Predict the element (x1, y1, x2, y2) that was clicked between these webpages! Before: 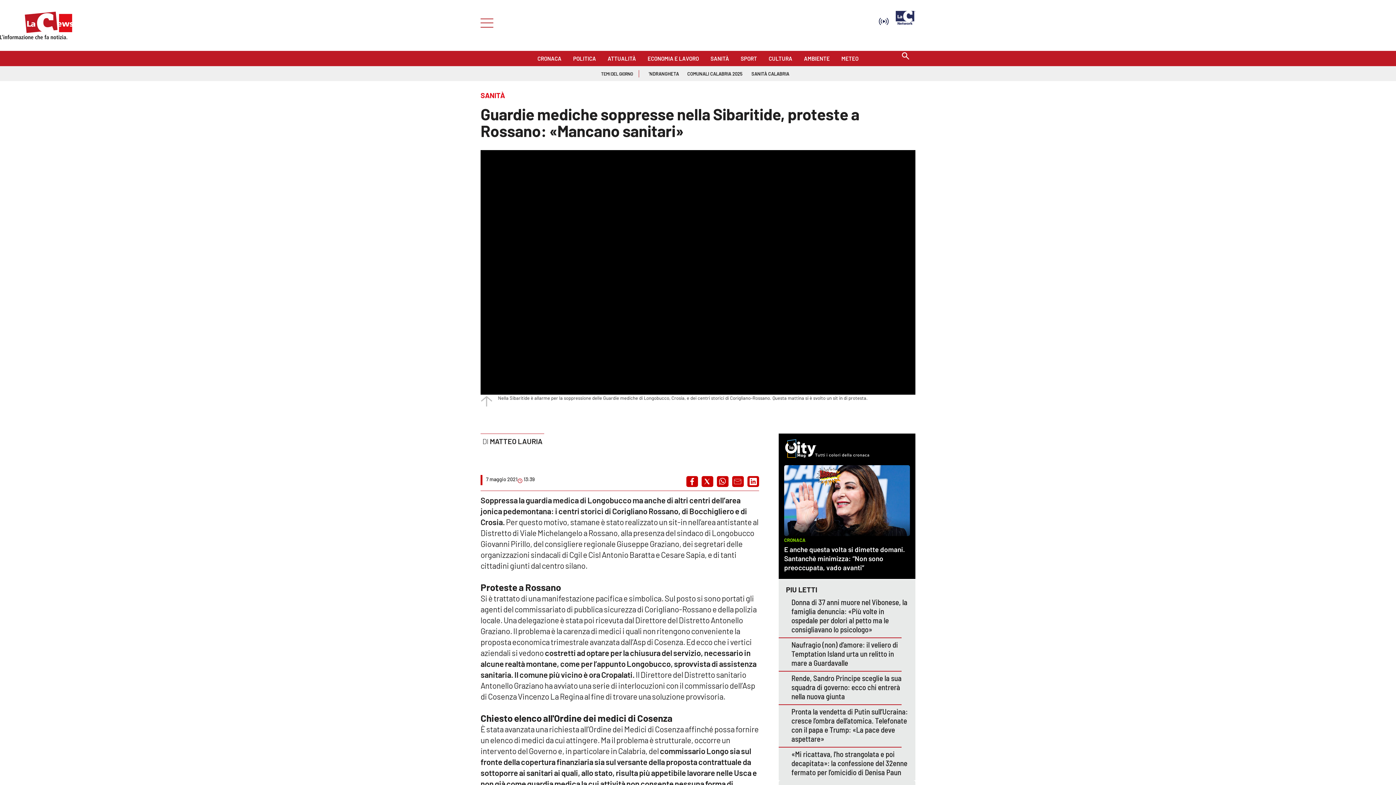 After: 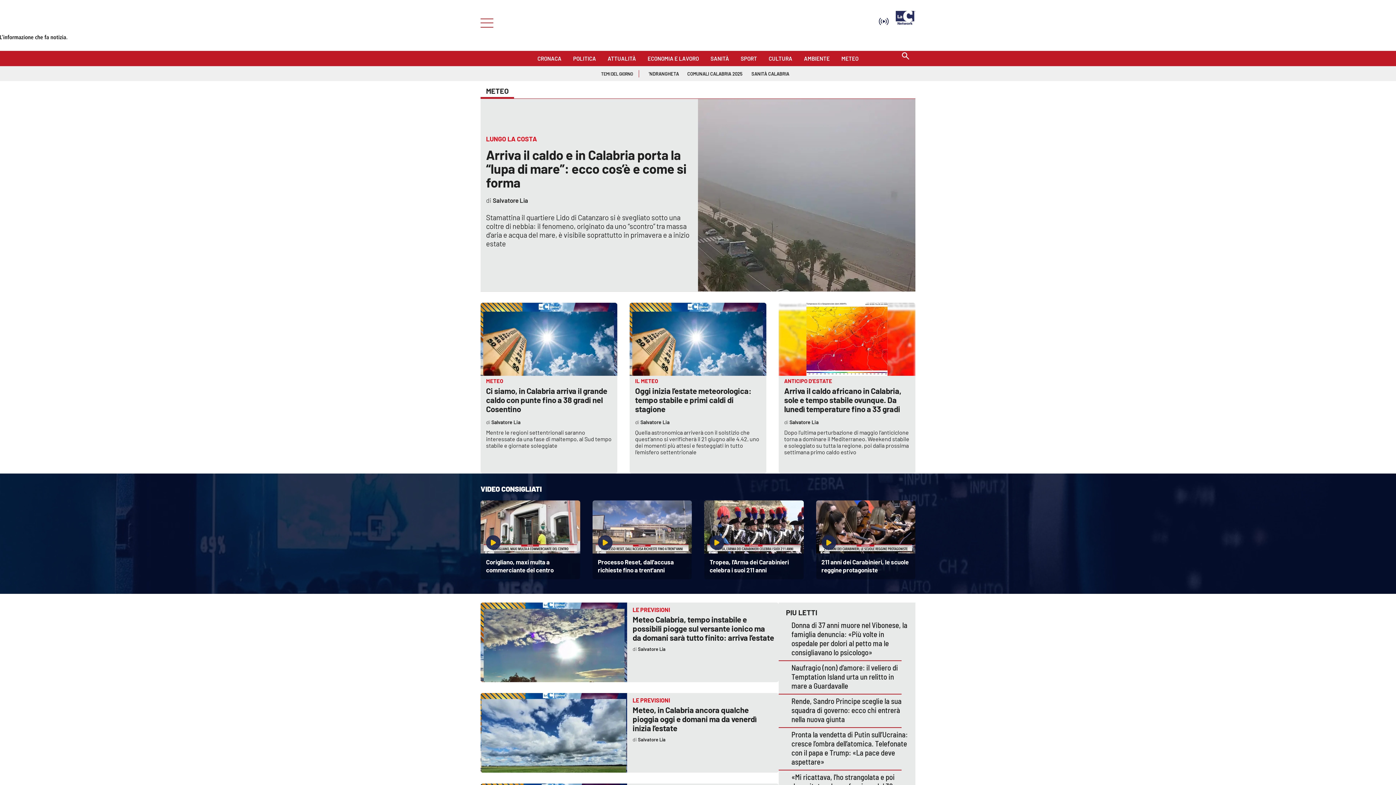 Action: label: METEO bbox: (841, 52, 858, 60)